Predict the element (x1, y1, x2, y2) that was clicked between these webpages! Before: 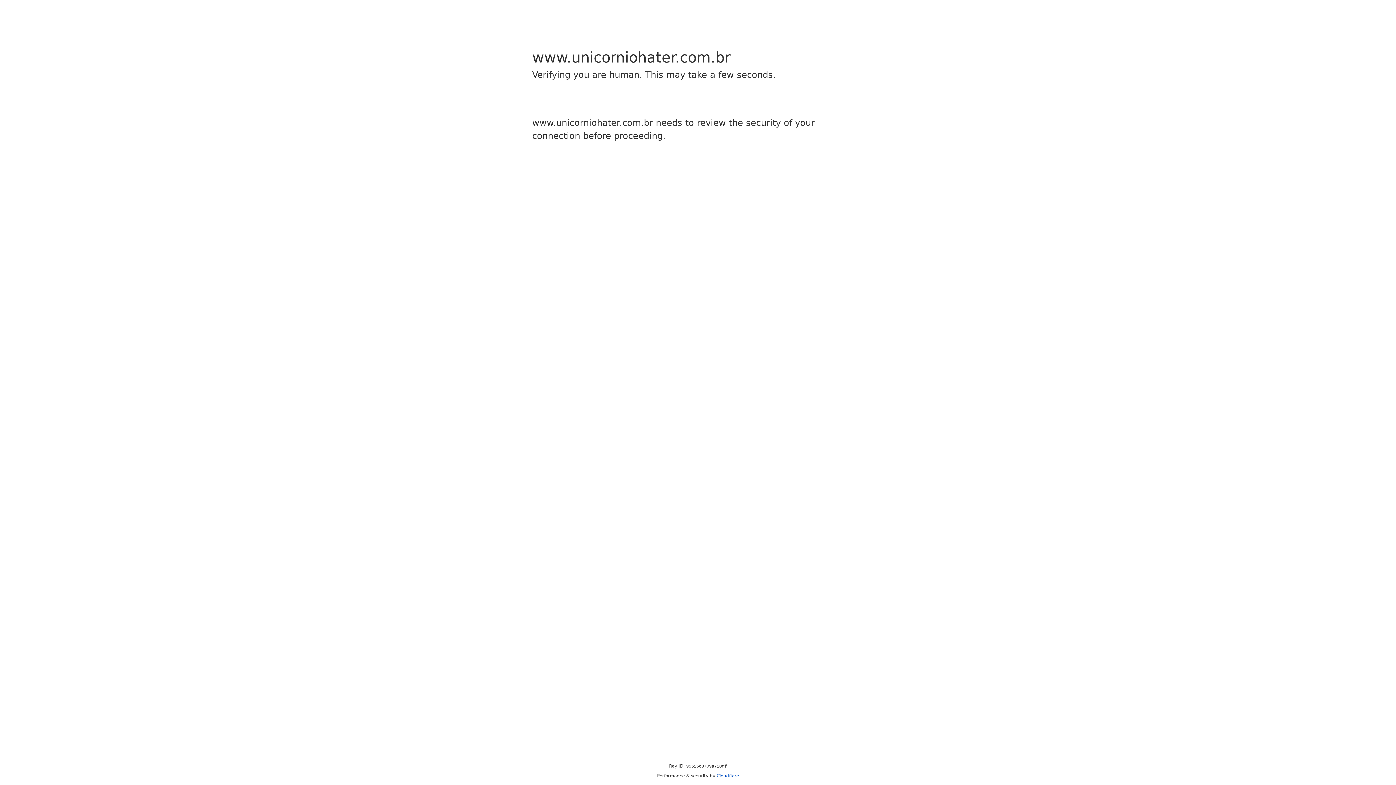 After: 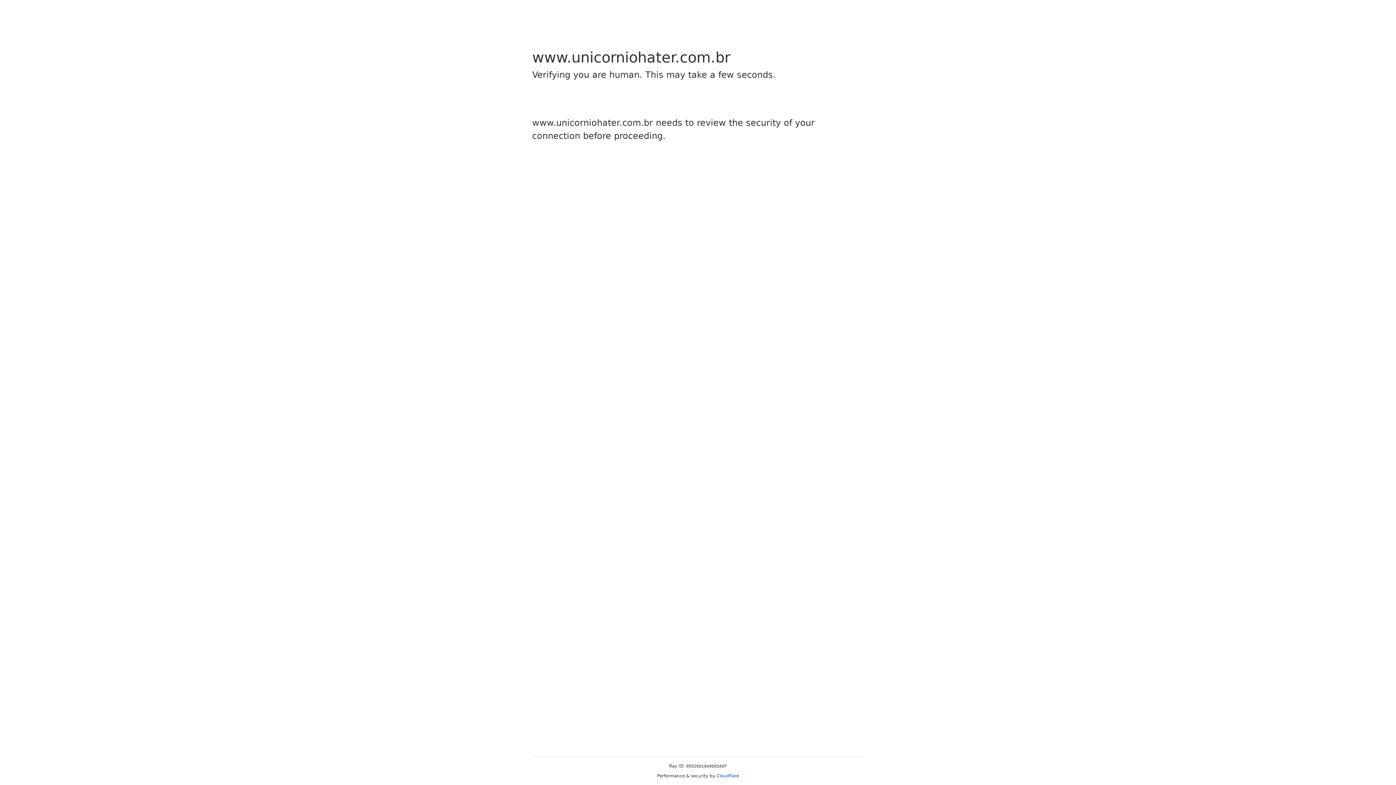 Action: label: Cloudflare bbox: (716, 773, 739, 778)